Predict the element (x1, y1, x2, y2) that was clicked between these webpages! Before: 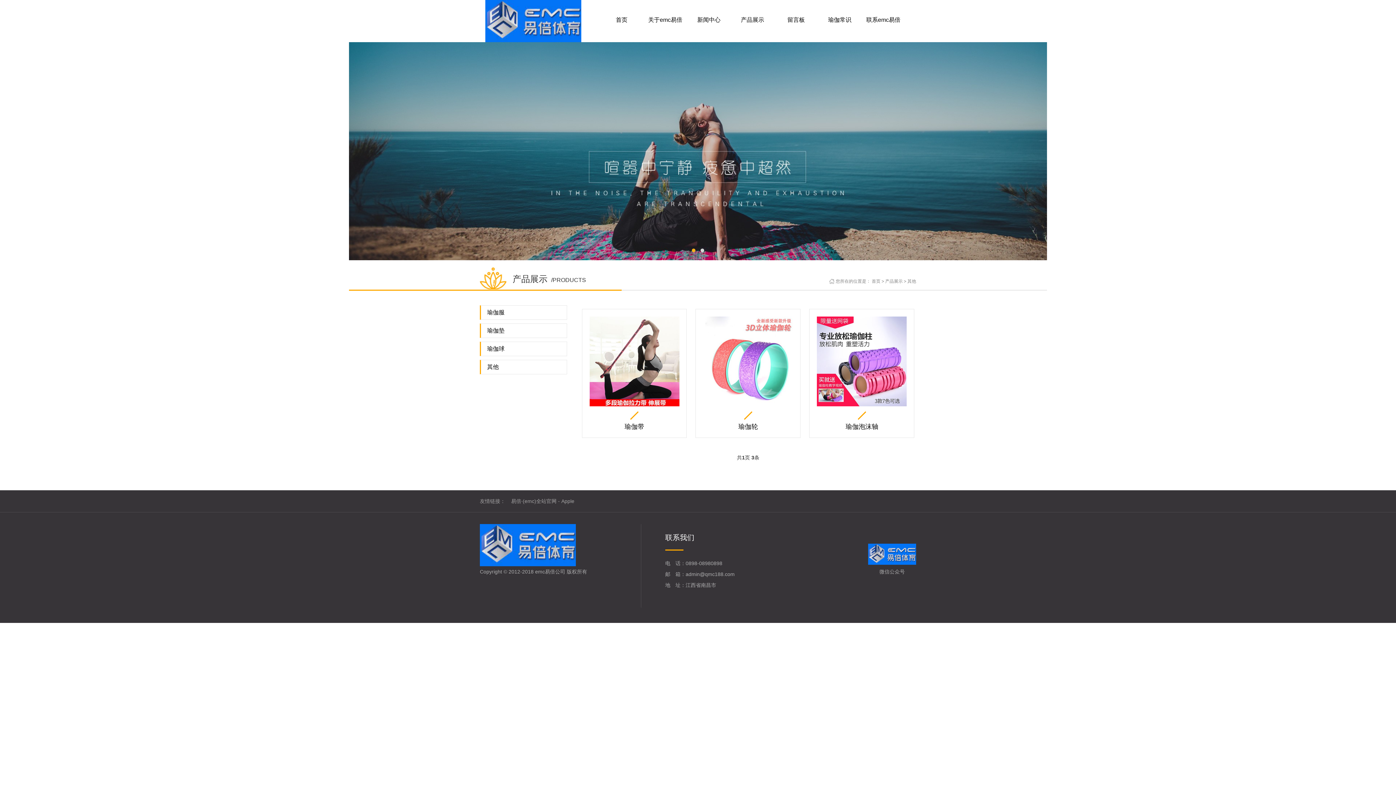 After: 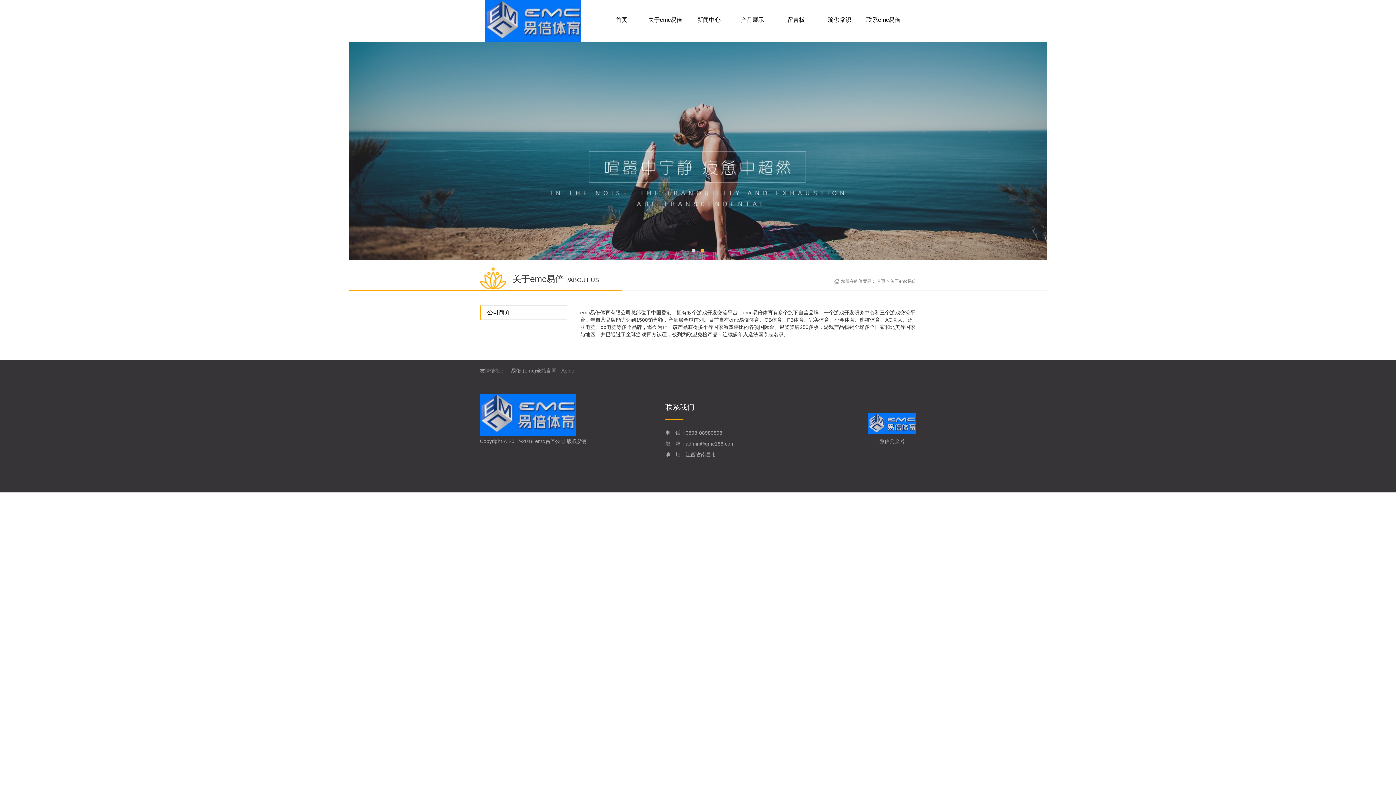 Action: label: 关于emc易倍 bbox: (643, 14, 687, 25)